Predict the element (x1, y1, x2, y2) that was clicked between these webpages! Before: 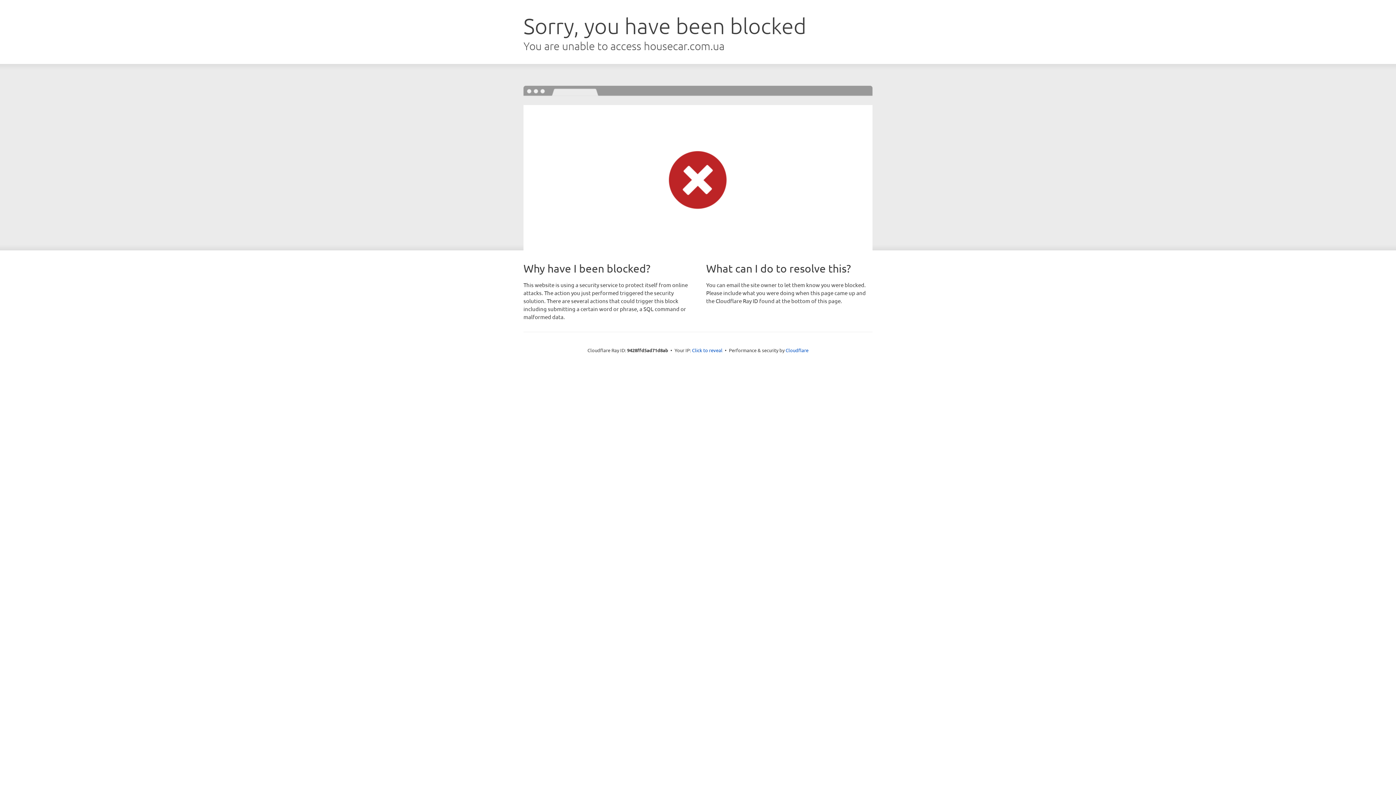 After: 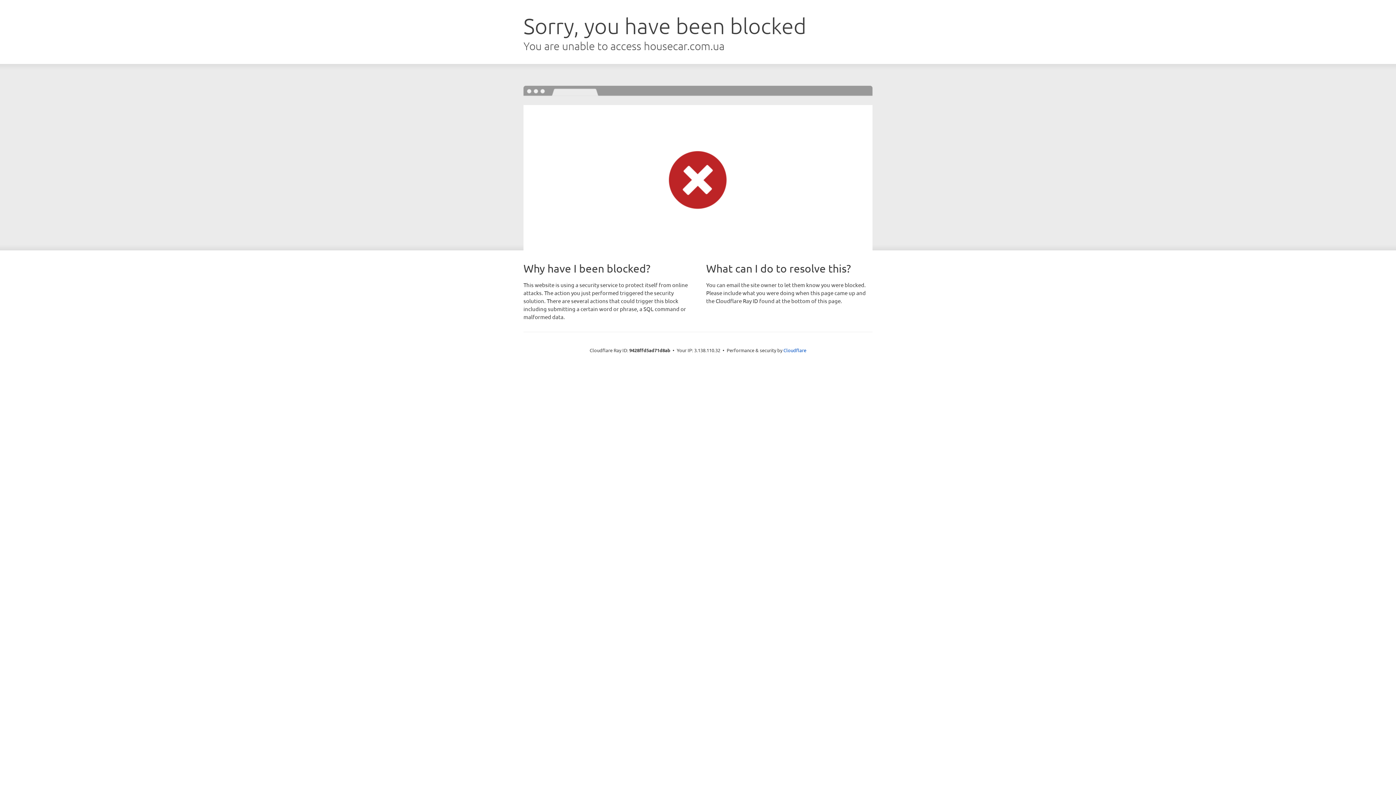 Action: bbox: (692, 346, 722, 353) label: Click to reveal